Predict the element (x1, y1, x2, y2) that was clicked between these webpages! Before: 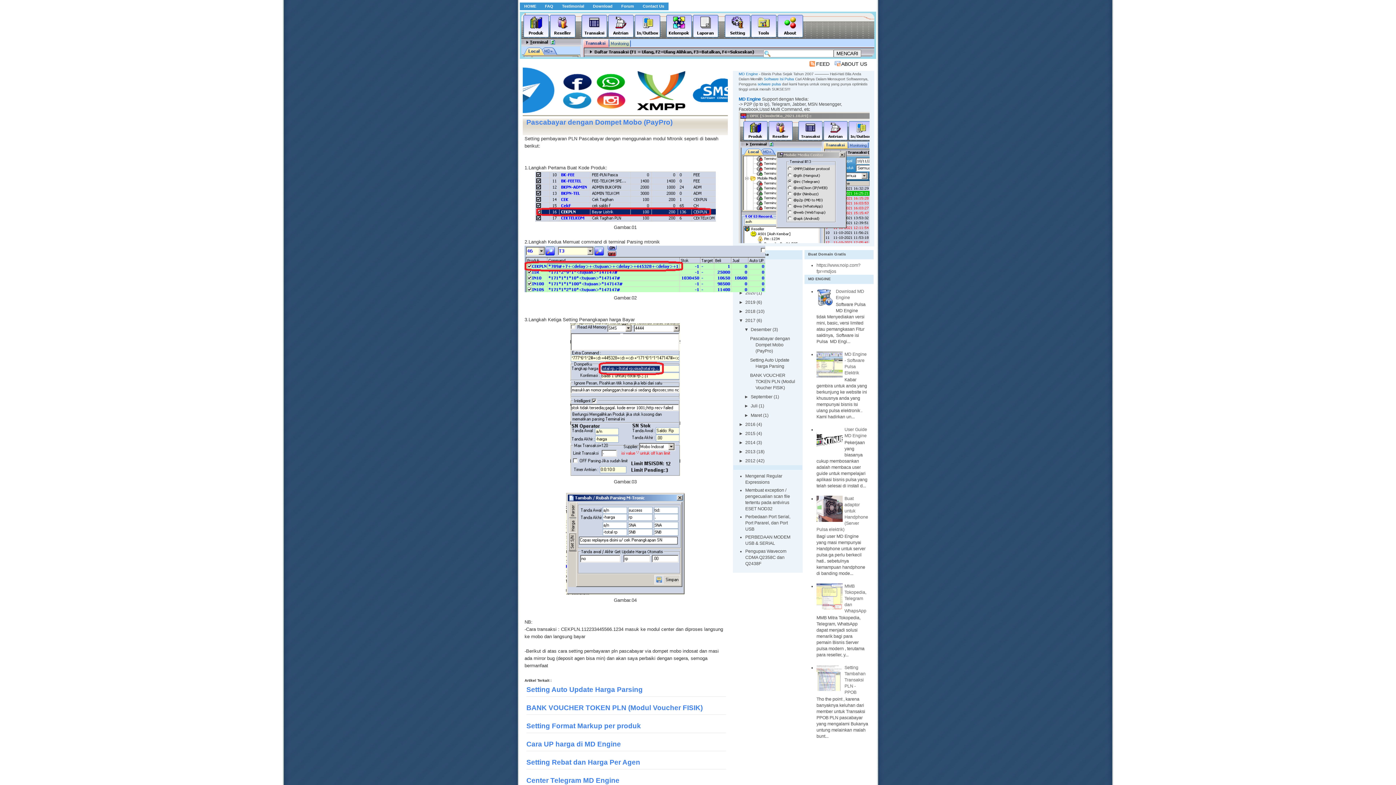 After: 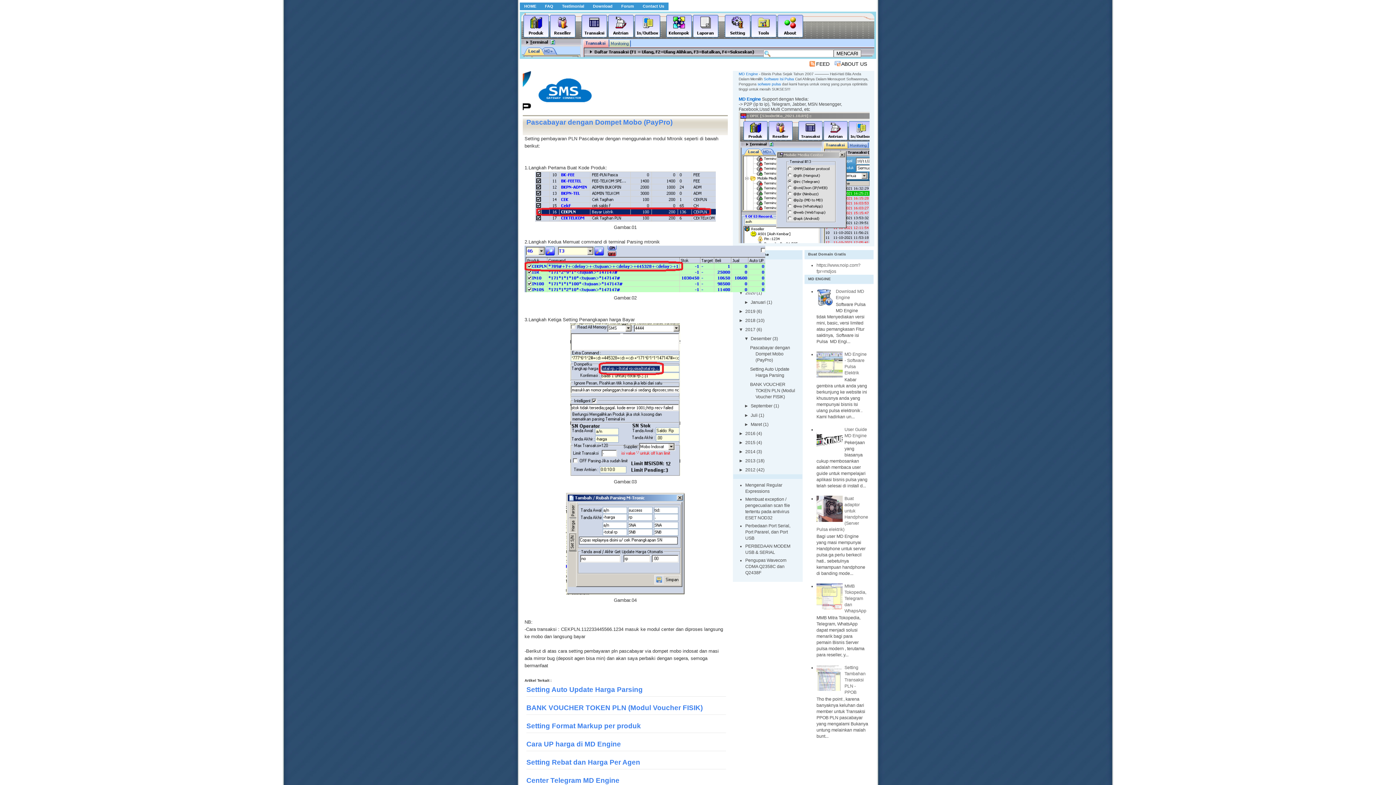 Action: label: ►   bbox: (738, 290, 745, 295)